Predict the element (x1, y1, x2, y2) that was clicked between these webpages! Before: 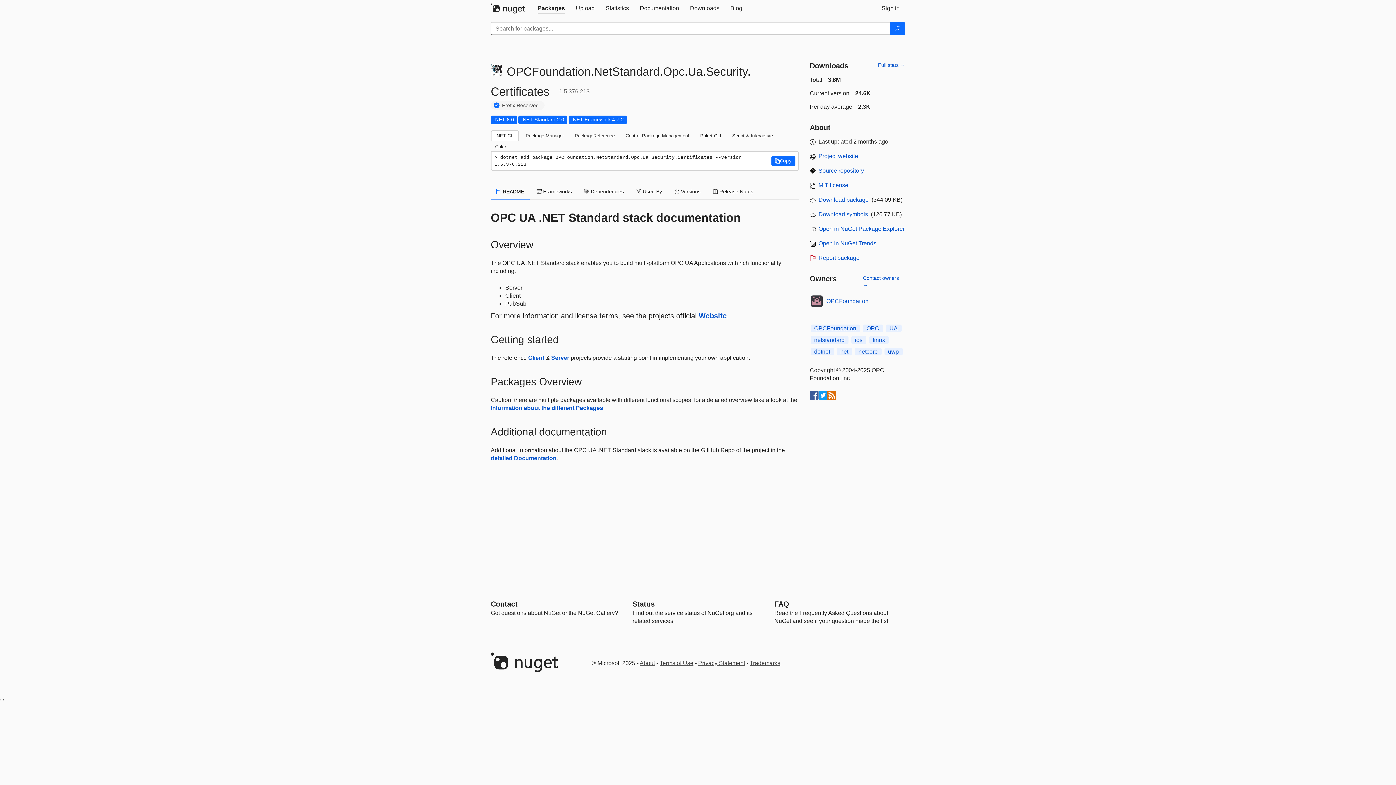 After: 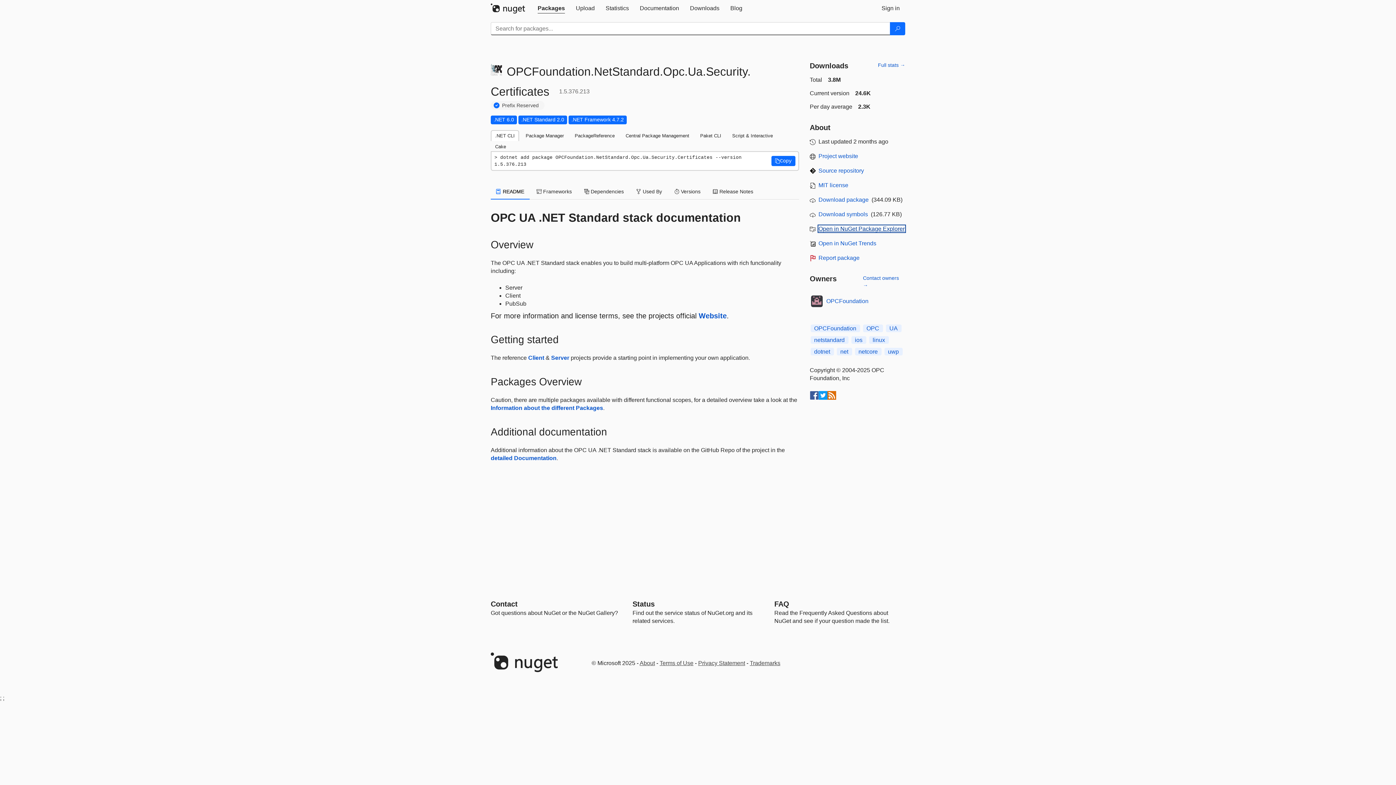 Action: bbox: (818, 225, 904, 232) label: open in NuGet Package Explorer